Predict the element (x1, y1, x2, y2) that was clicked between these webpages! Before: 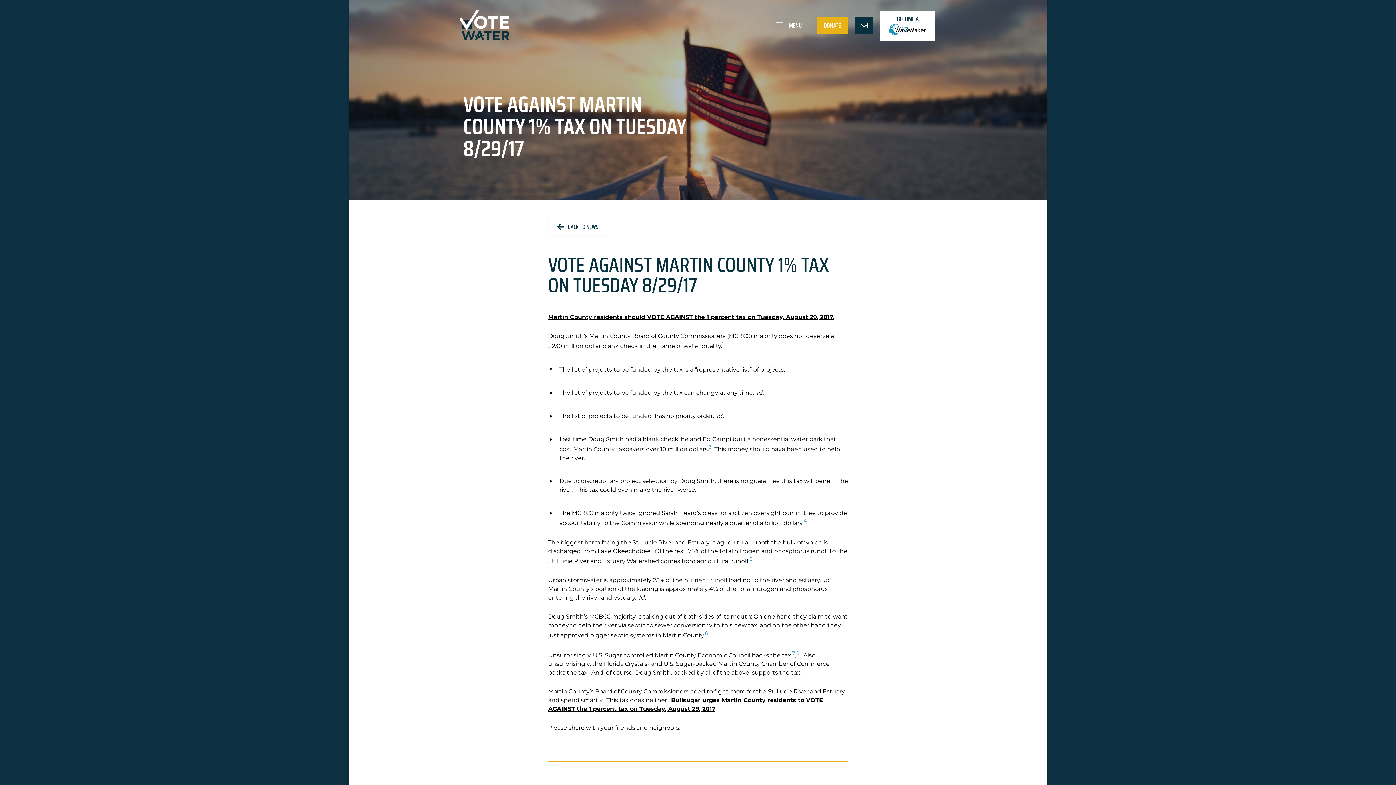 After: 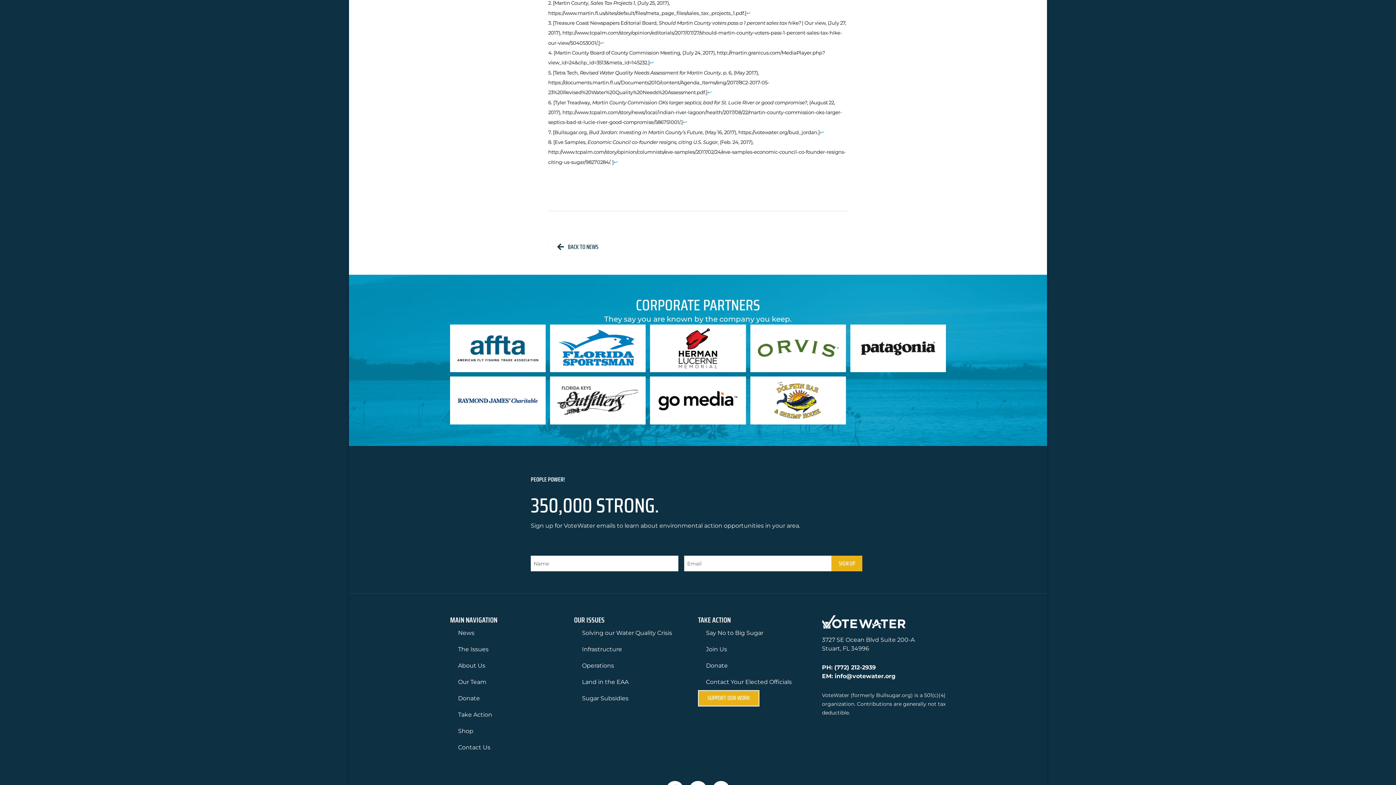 Action: label: 2 bbox: (785, 364, 787, 370)